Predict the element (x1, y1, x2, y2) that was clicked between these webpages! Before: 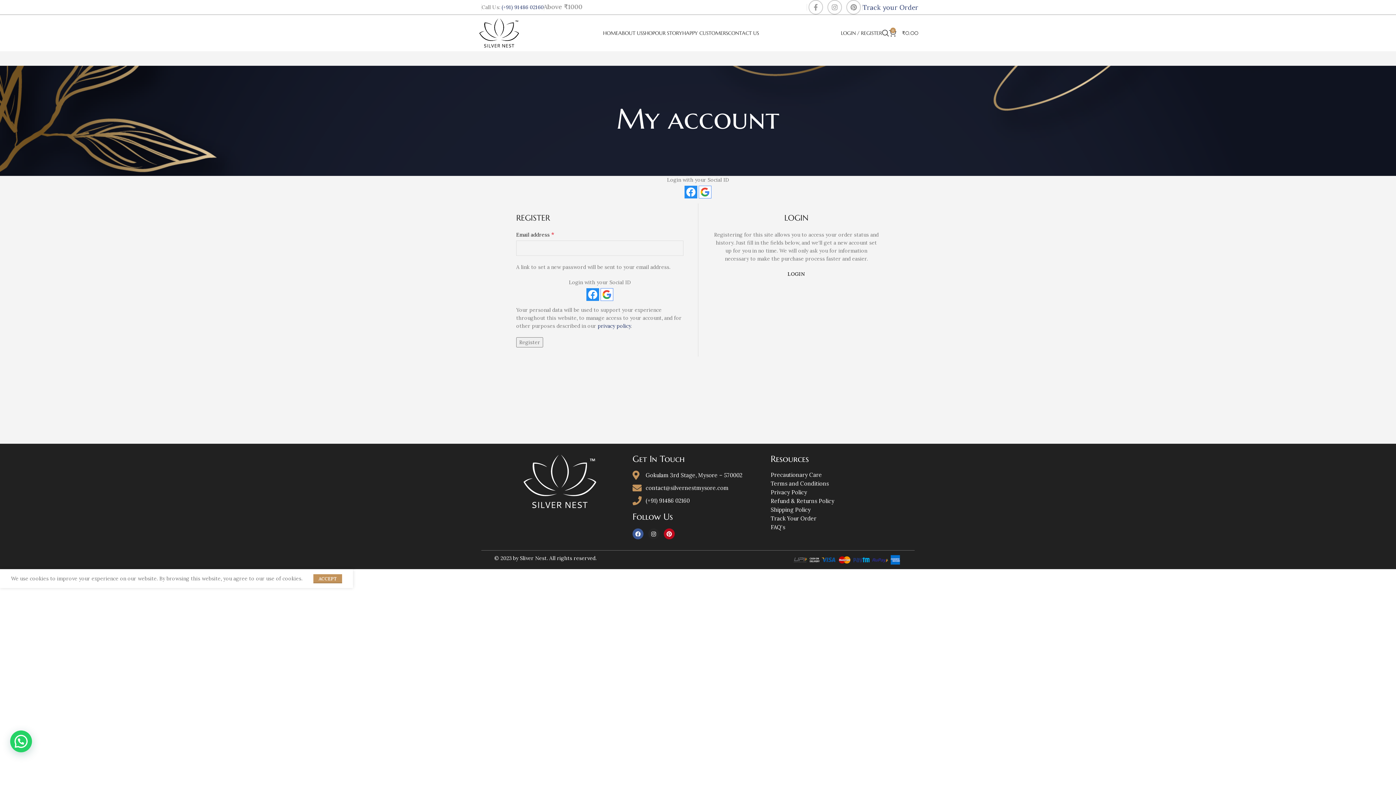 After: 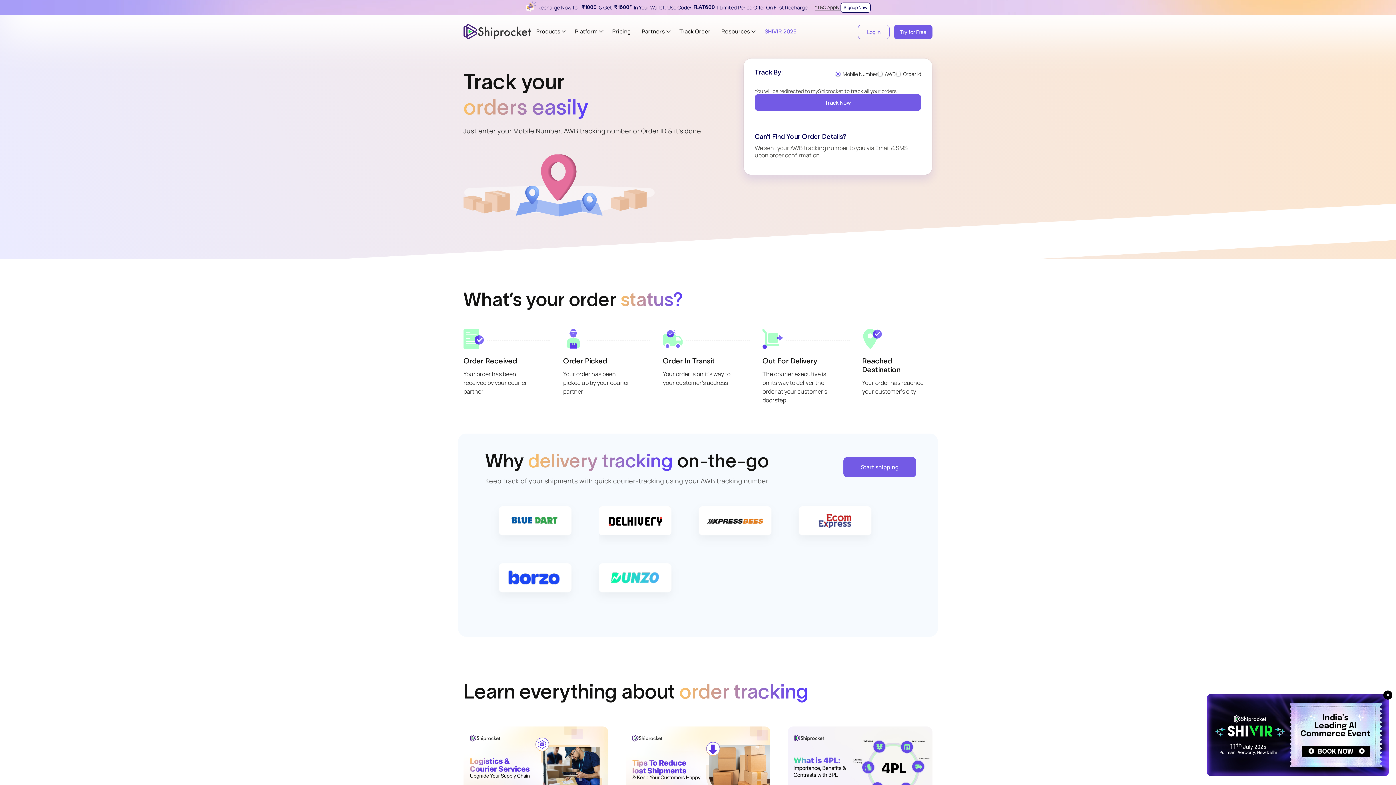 Action: label: Track Your Order bbox: (770, 514, 901, 523)